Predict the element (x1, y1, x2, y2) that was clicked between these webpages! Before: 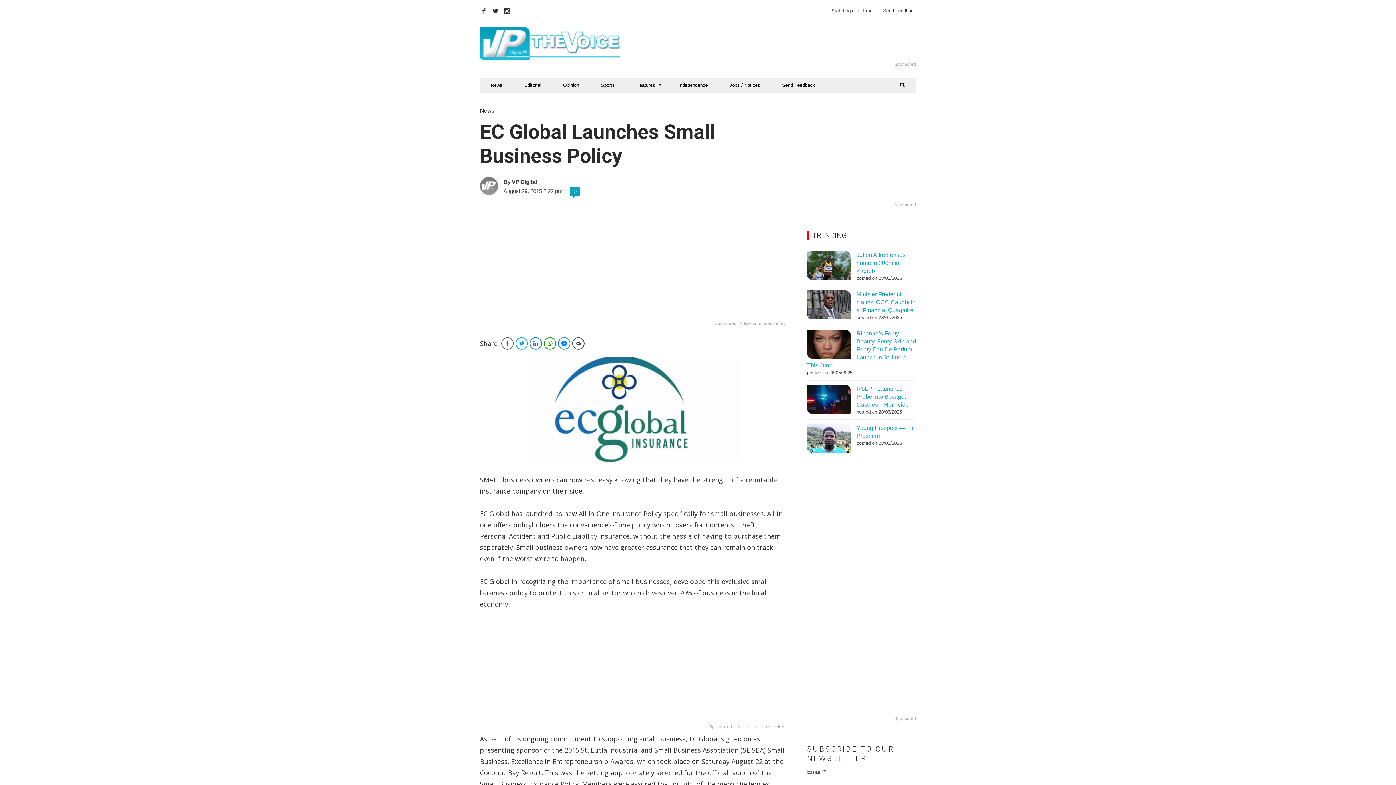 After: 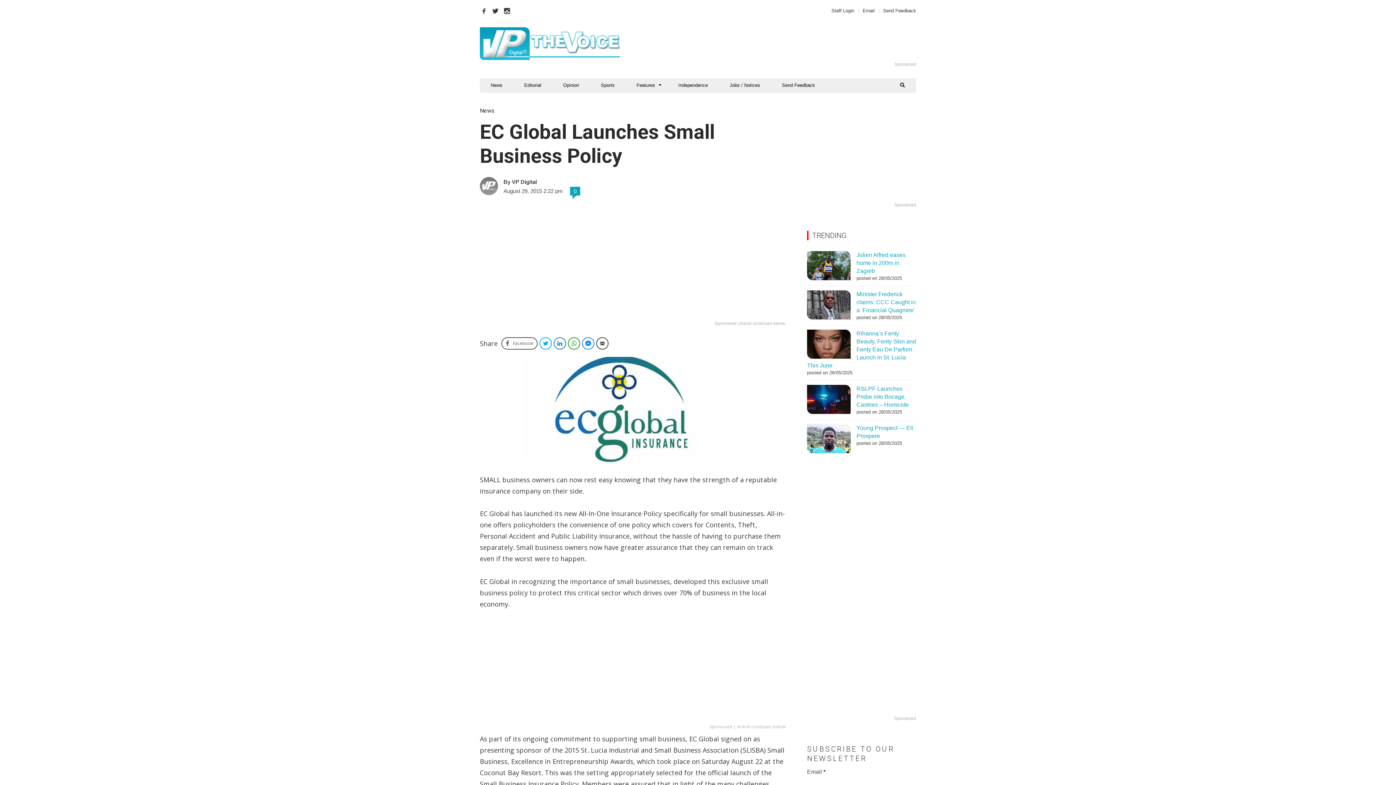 Action: label: Facebook bbox: (501, 337, 513, 349)